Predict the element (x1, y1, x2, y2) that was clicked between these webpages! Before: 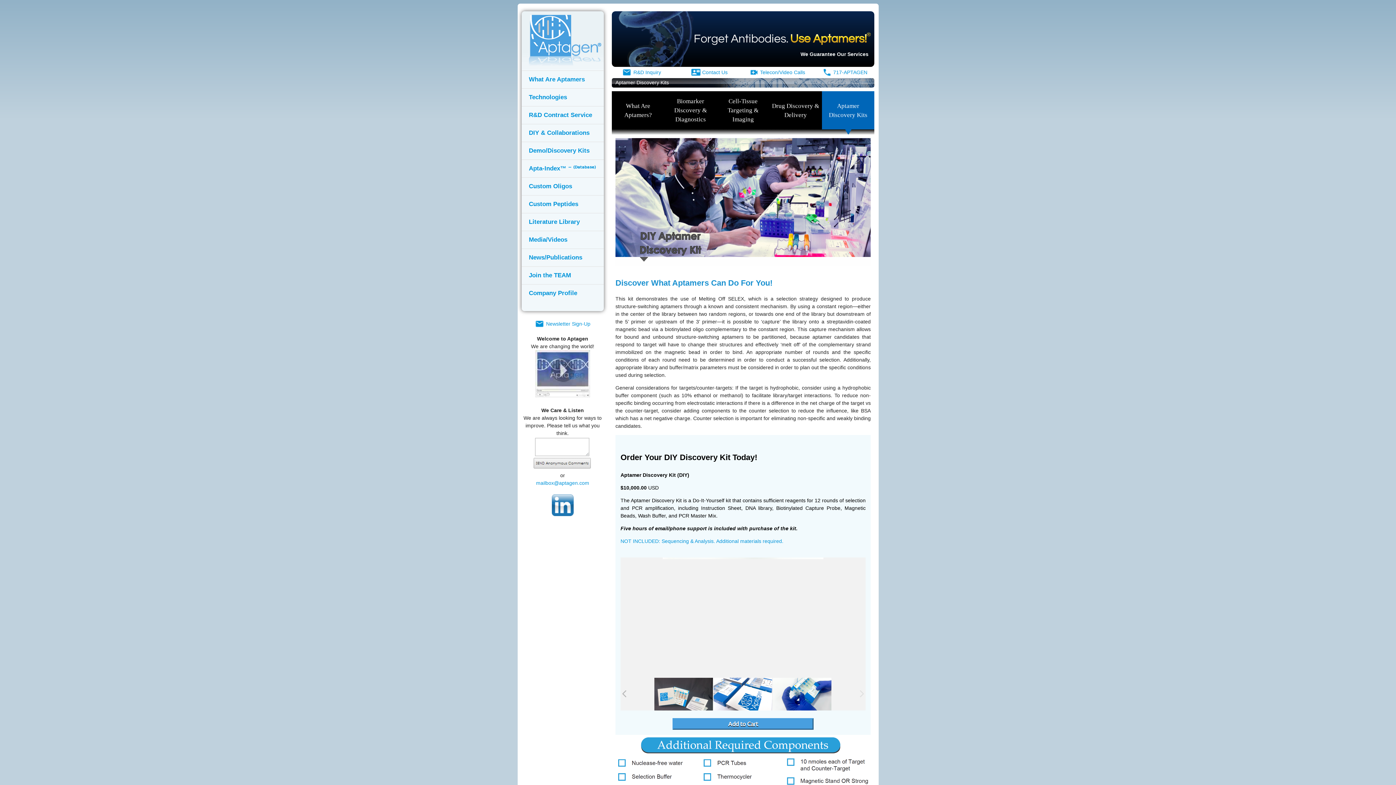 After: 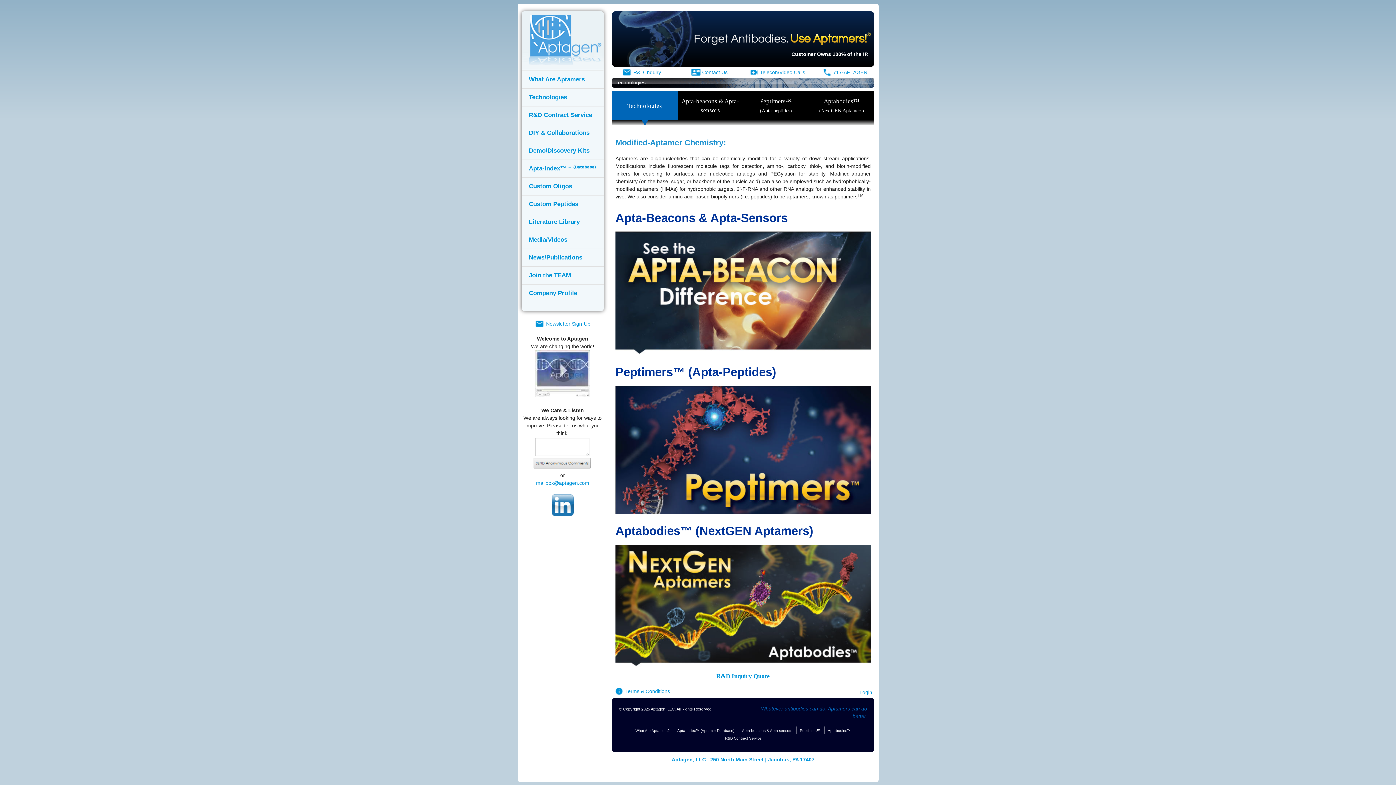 Action: bbox: (521, 88, 603, 106) label: Technologies